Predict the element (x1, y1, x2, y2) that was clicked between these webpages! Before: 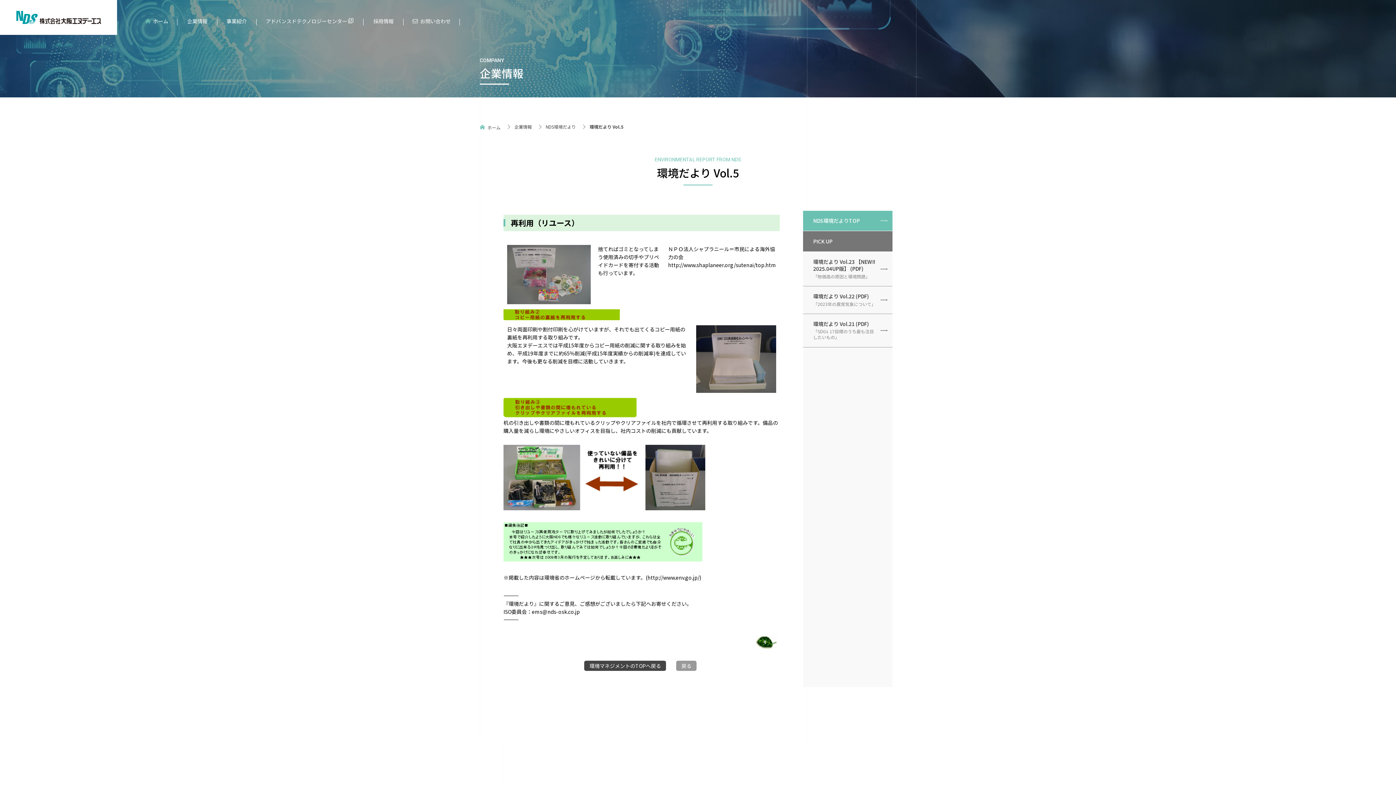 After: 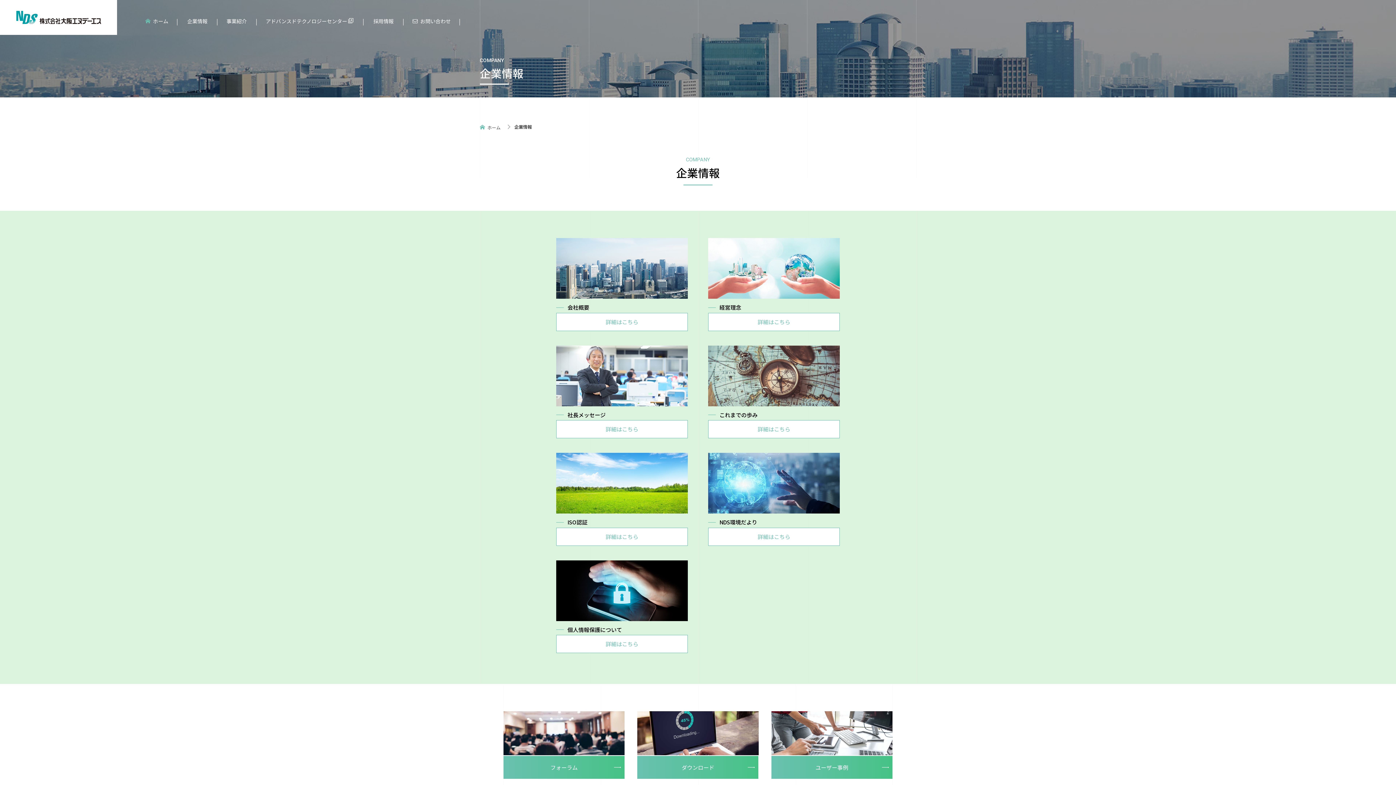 Action: label: 企業情報 bbox: (514, 123, 532, 129)